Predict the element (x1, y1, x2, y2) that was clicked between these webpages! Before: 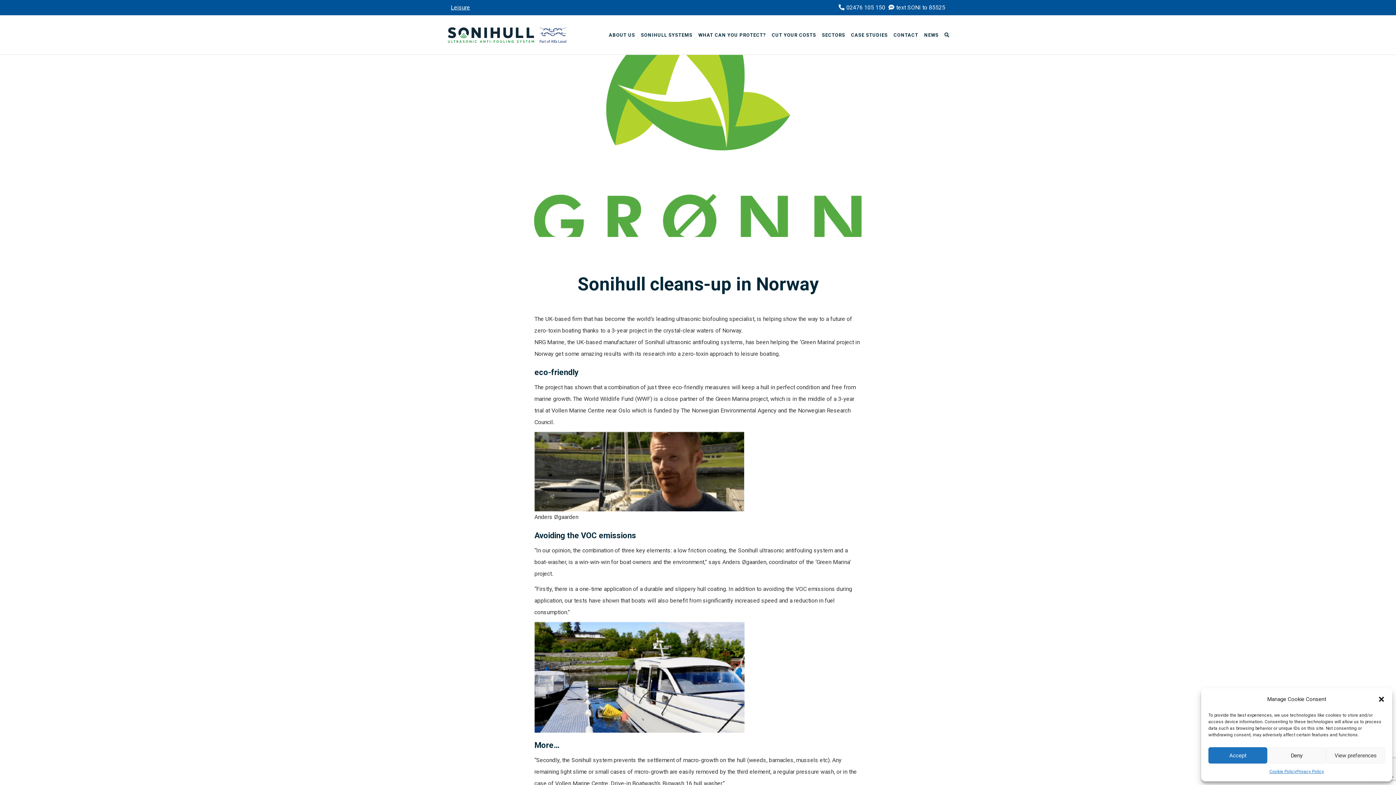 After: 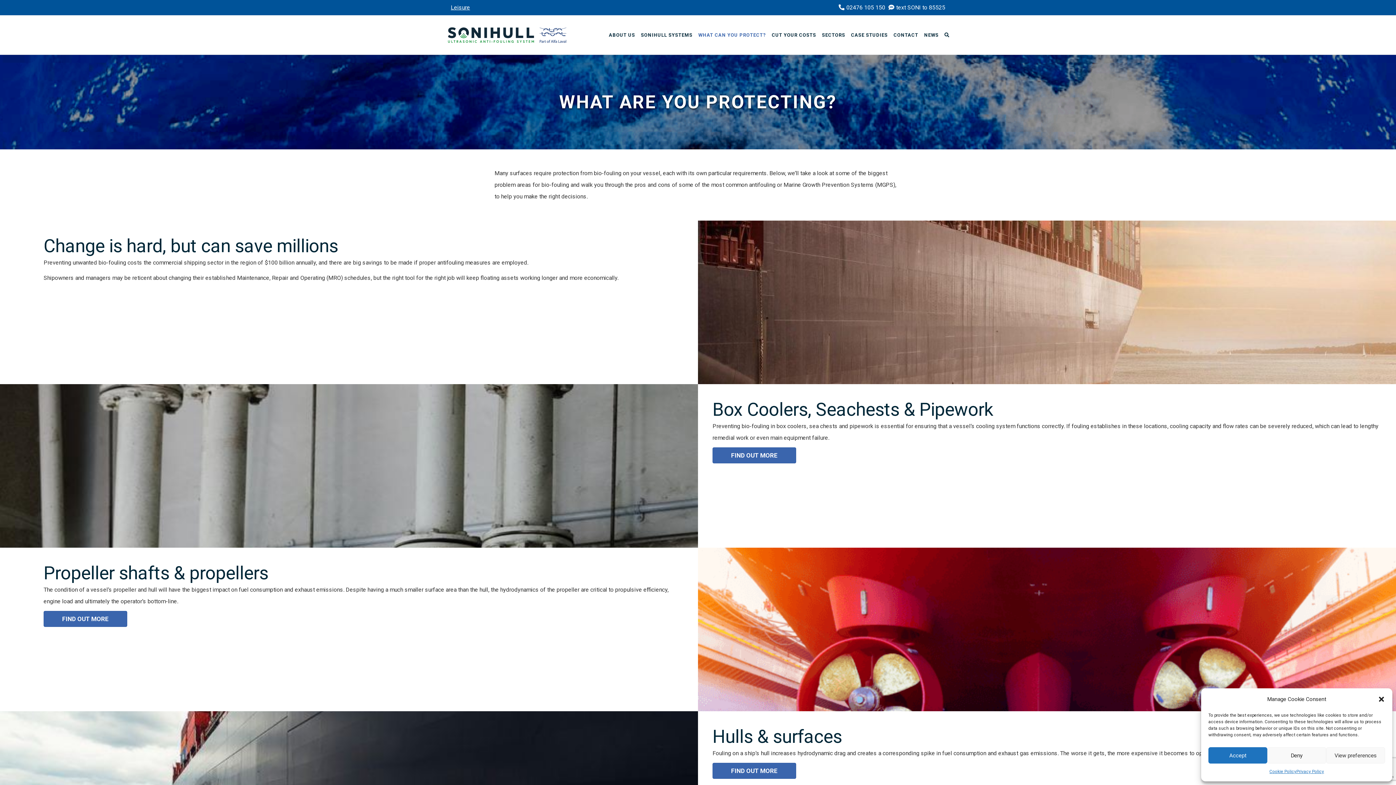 Action: label: WHAT CAN YOU PROTECT? bbox: (698, 32, 766, 37)